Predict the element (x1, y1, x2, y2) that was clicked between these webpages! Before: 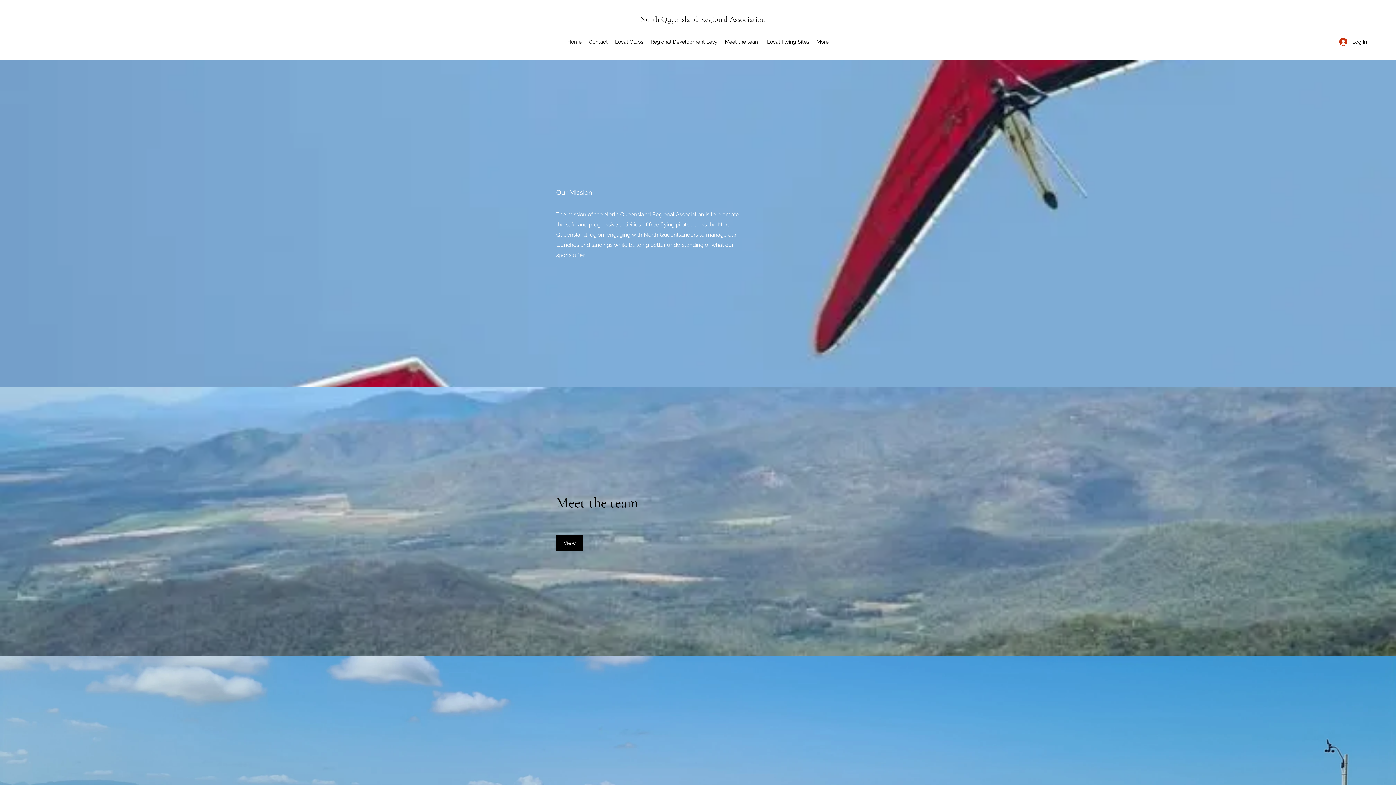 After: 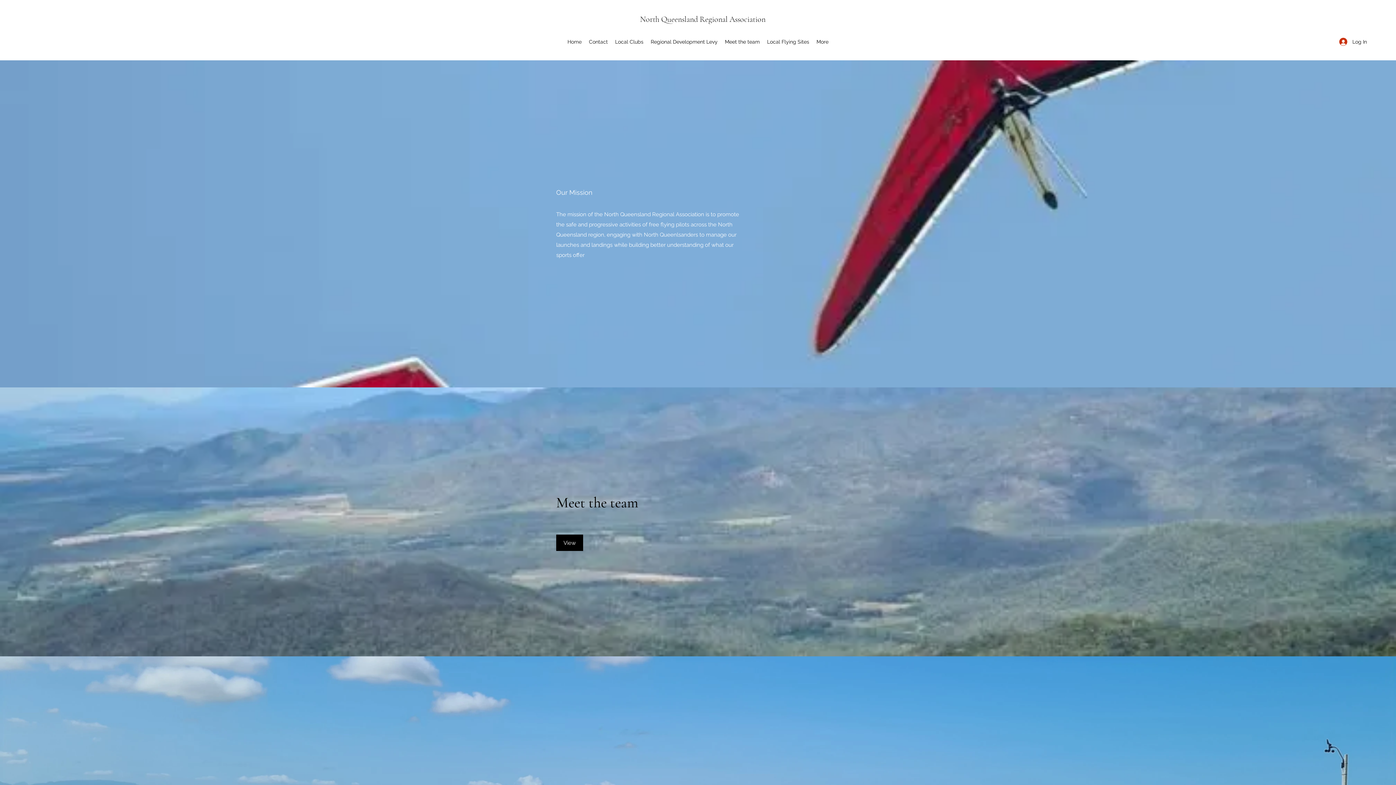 Action: bbox: (640, 14, 765, 24) label: North Queensland Regional Association